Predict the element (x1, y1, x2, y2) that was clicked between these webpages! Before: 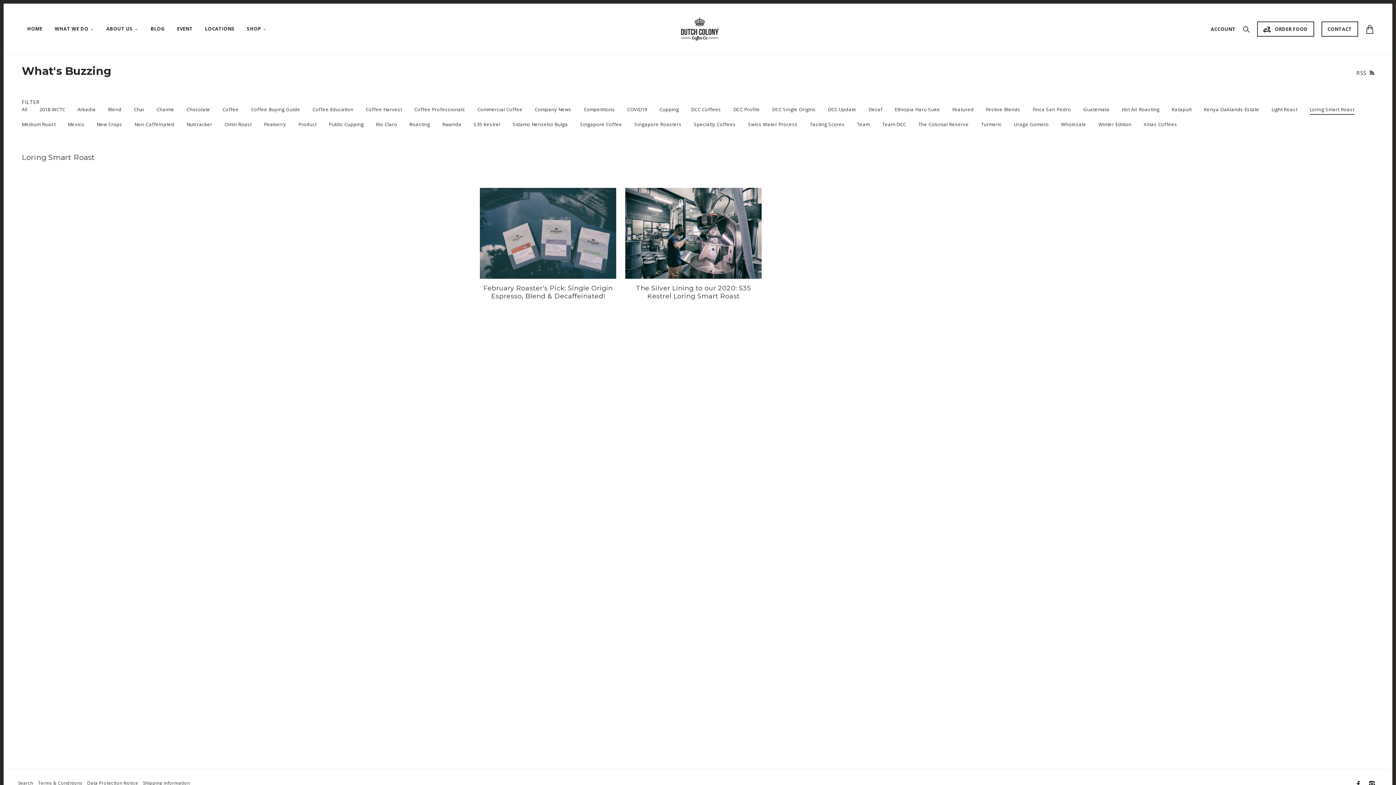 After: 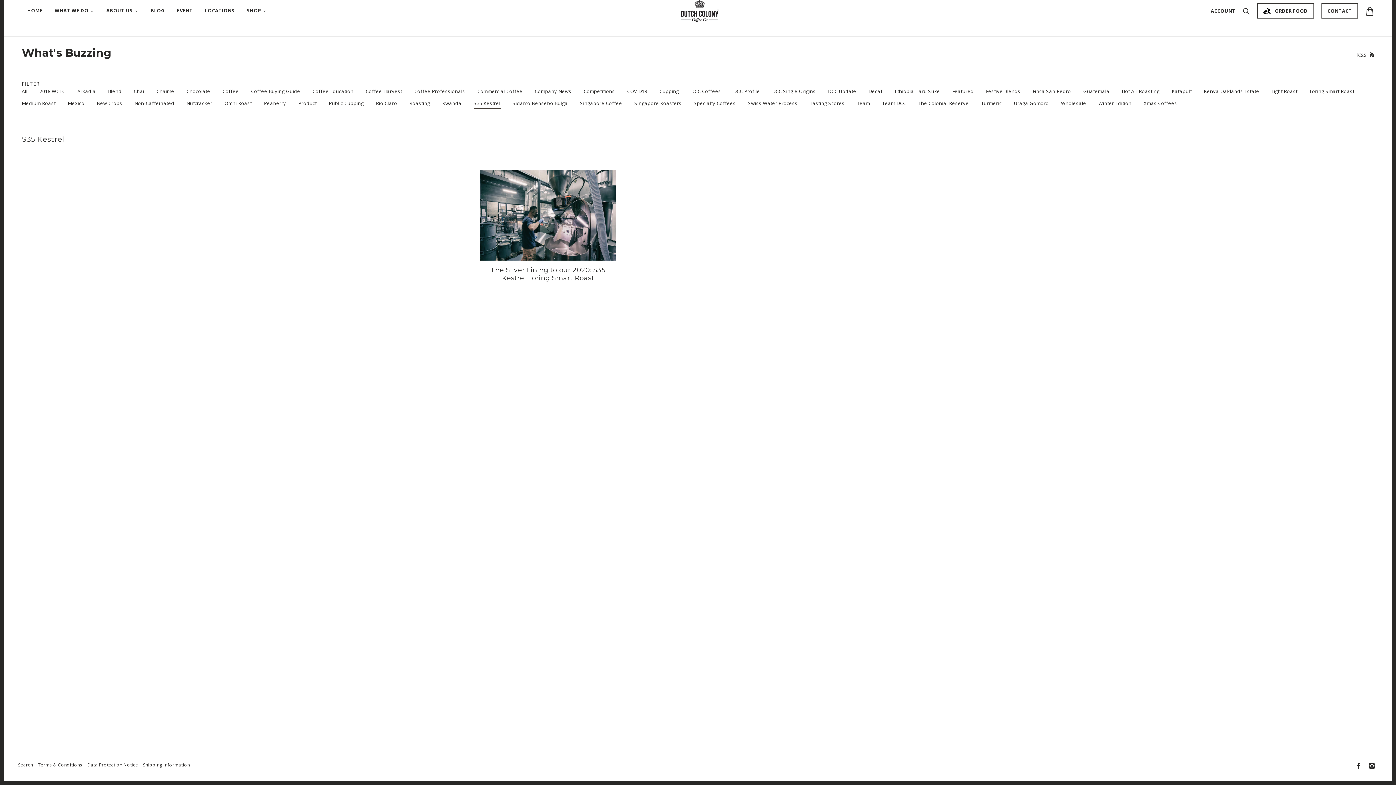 Action: label: S35 Kestrel bbox: (473, 120, 500, 127)